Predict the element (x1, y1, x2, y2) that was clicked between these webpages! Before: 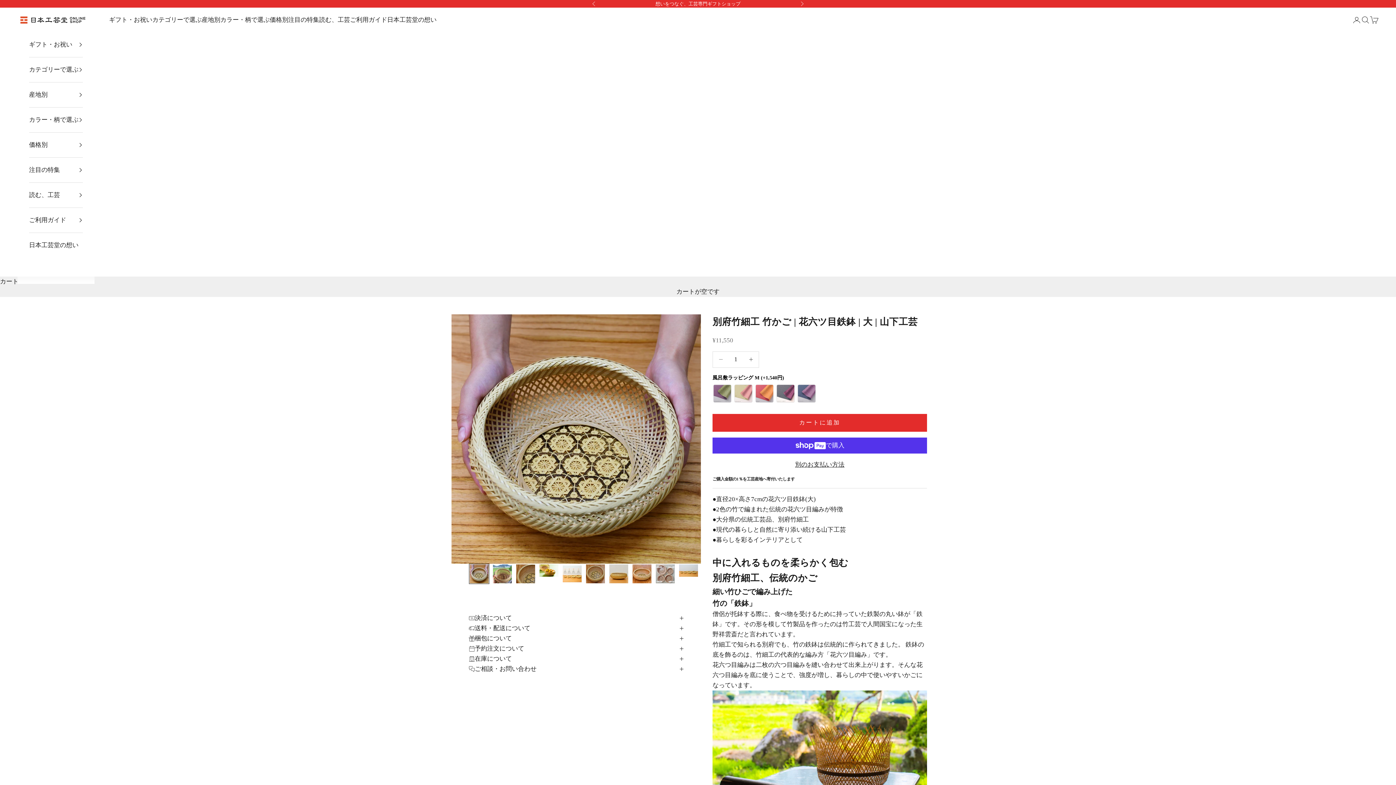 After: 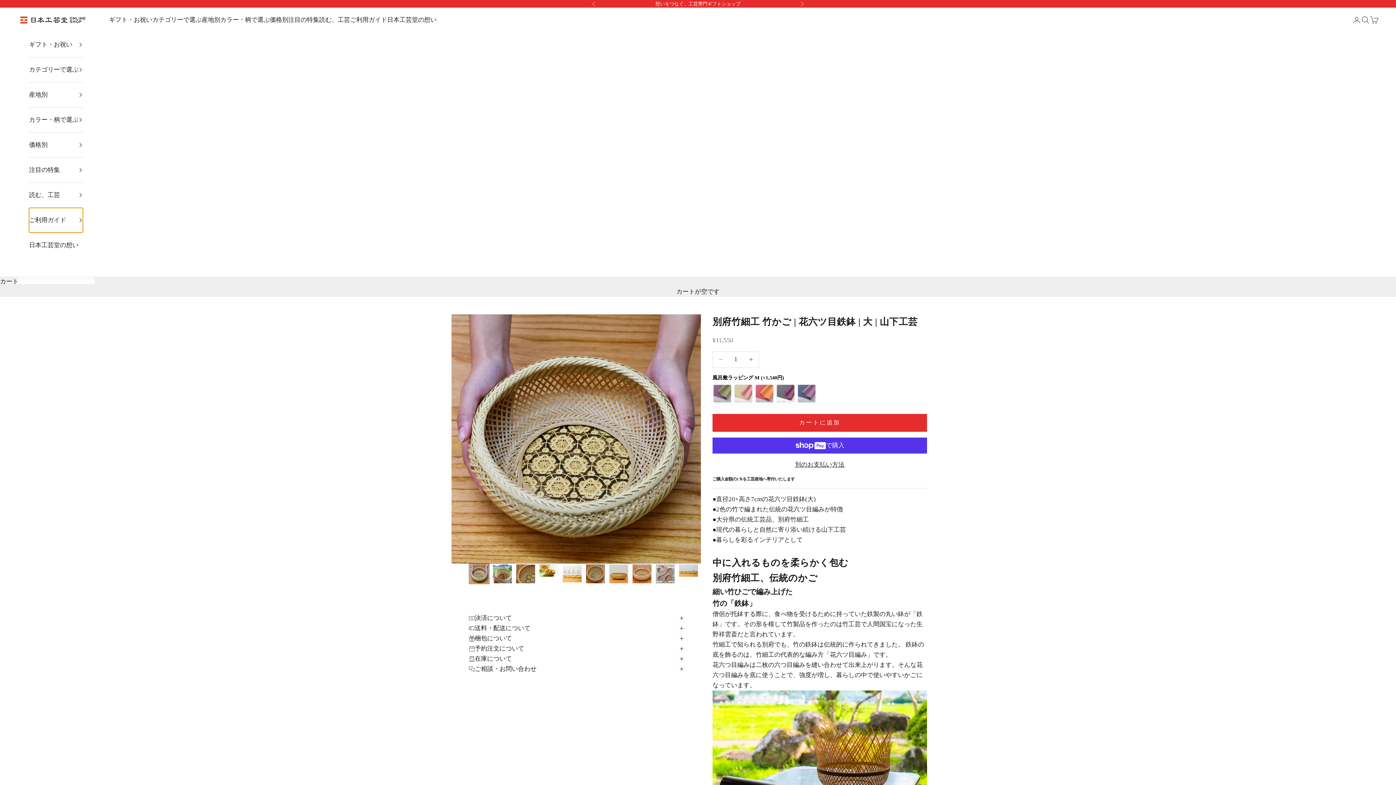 Action: bbox: (29, 208, 82, 232) label: ご利用ガイド